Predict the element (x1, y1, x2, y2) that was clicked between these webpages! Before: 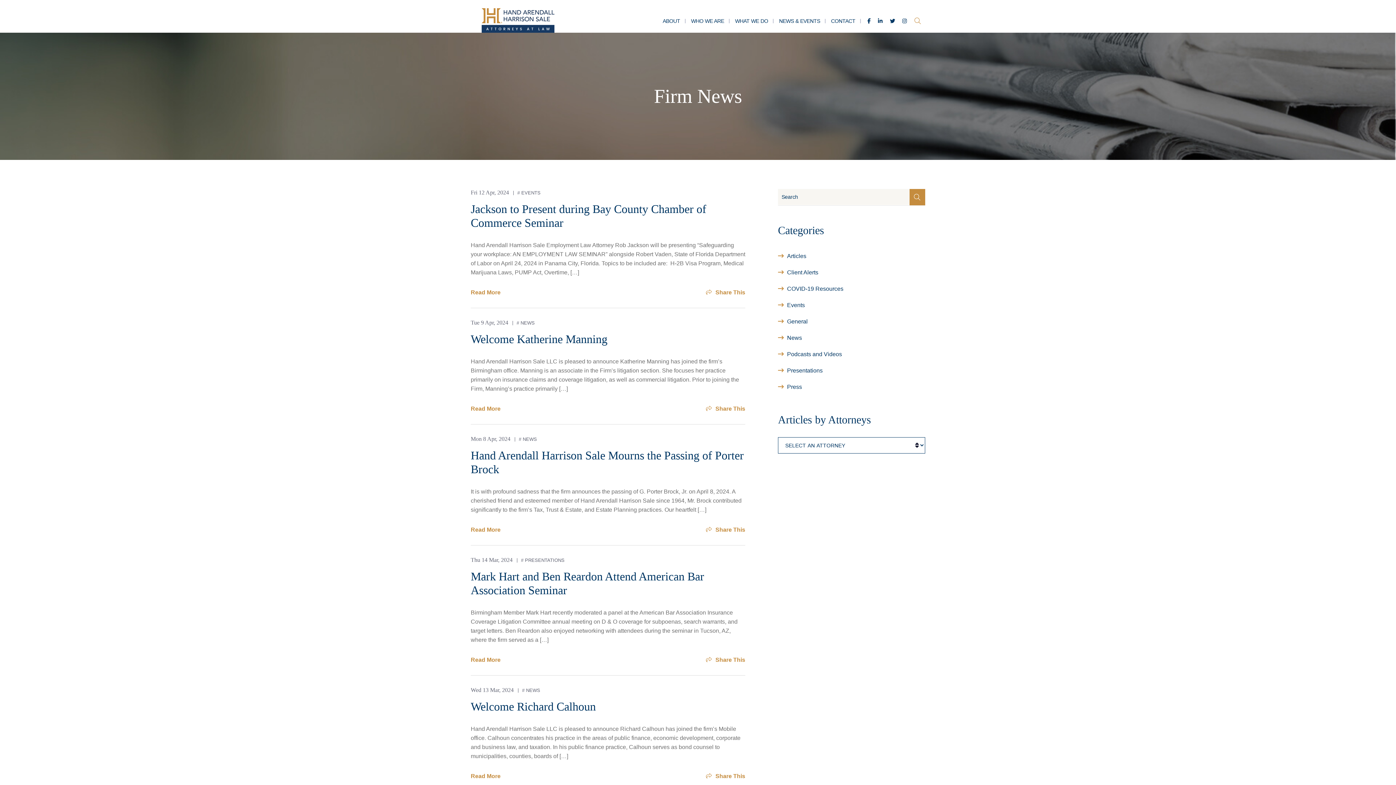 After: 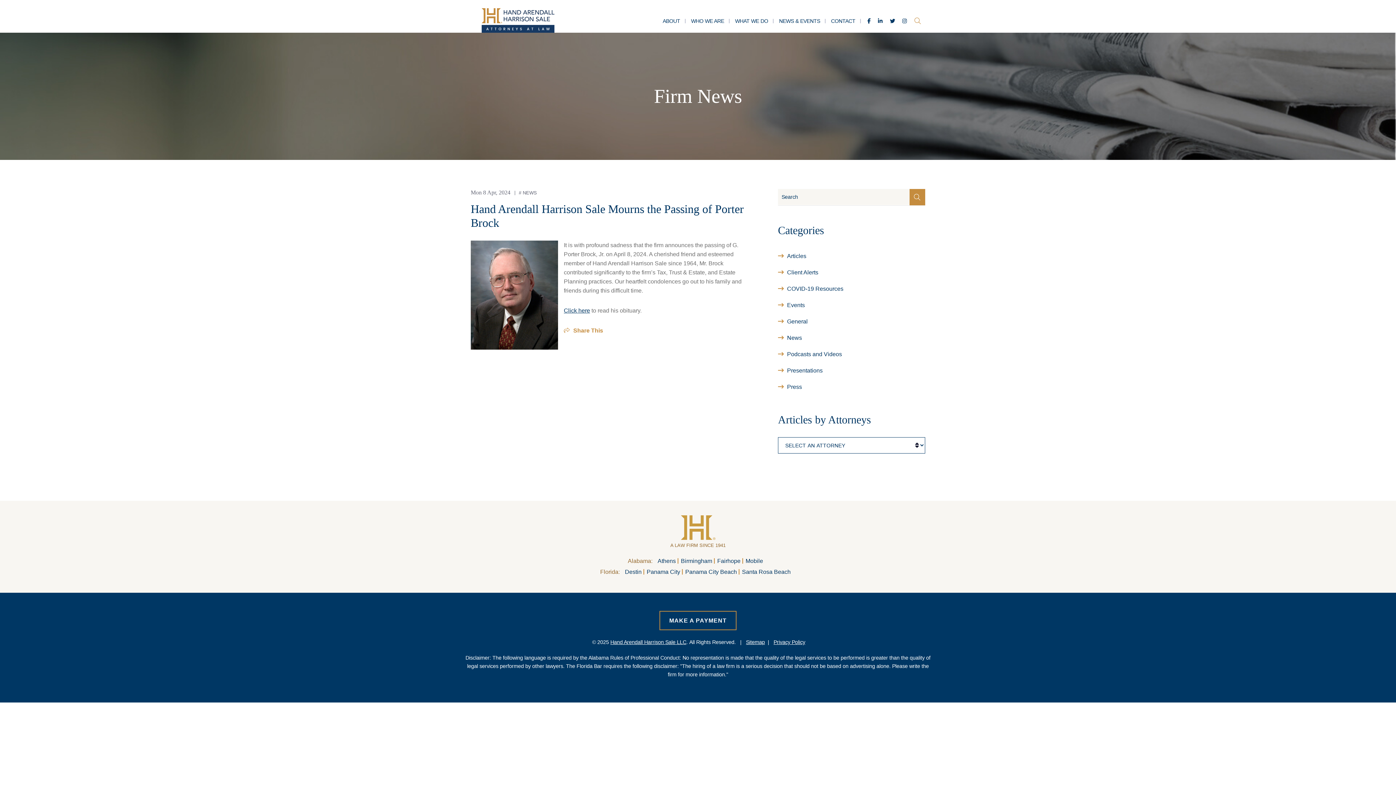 Action: bbox: (470, 525, 500, 534) label: Read More